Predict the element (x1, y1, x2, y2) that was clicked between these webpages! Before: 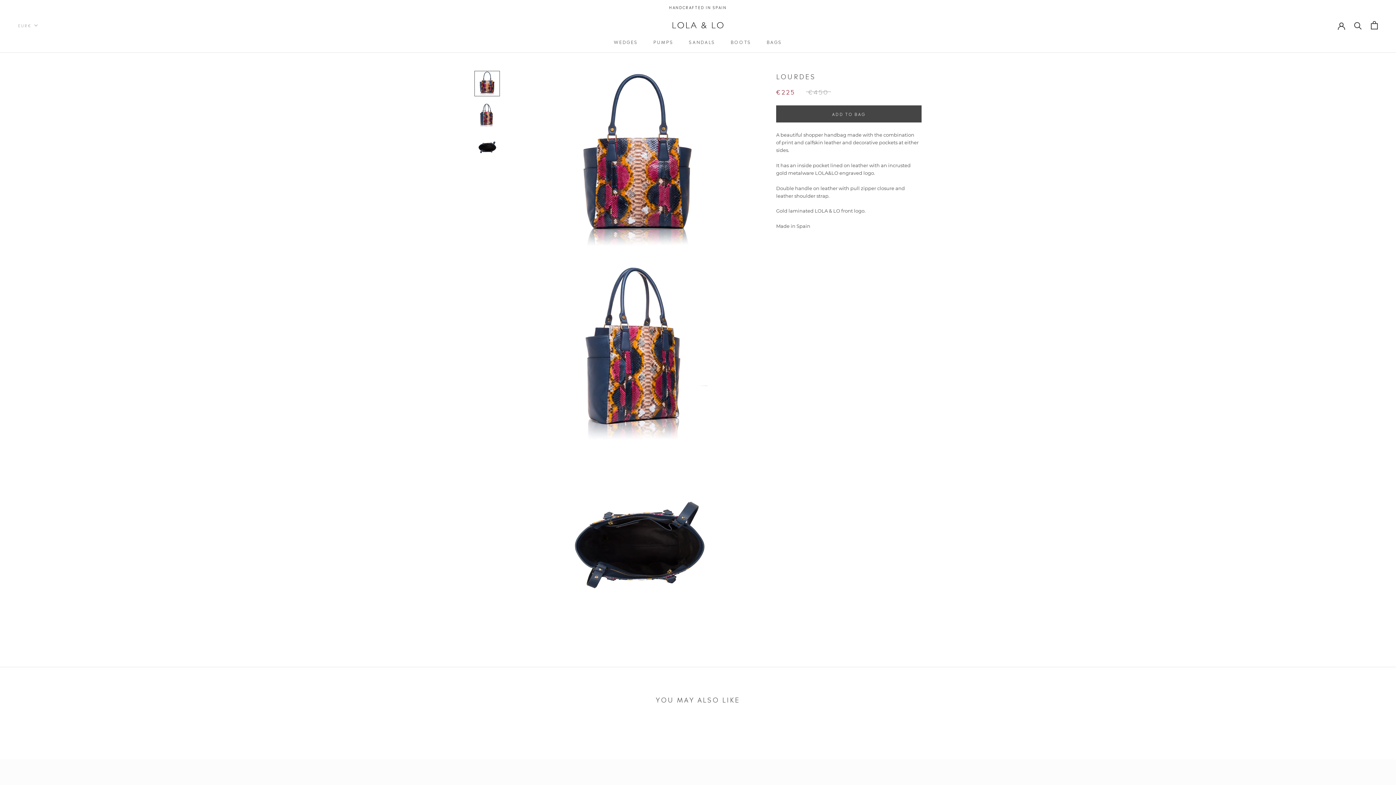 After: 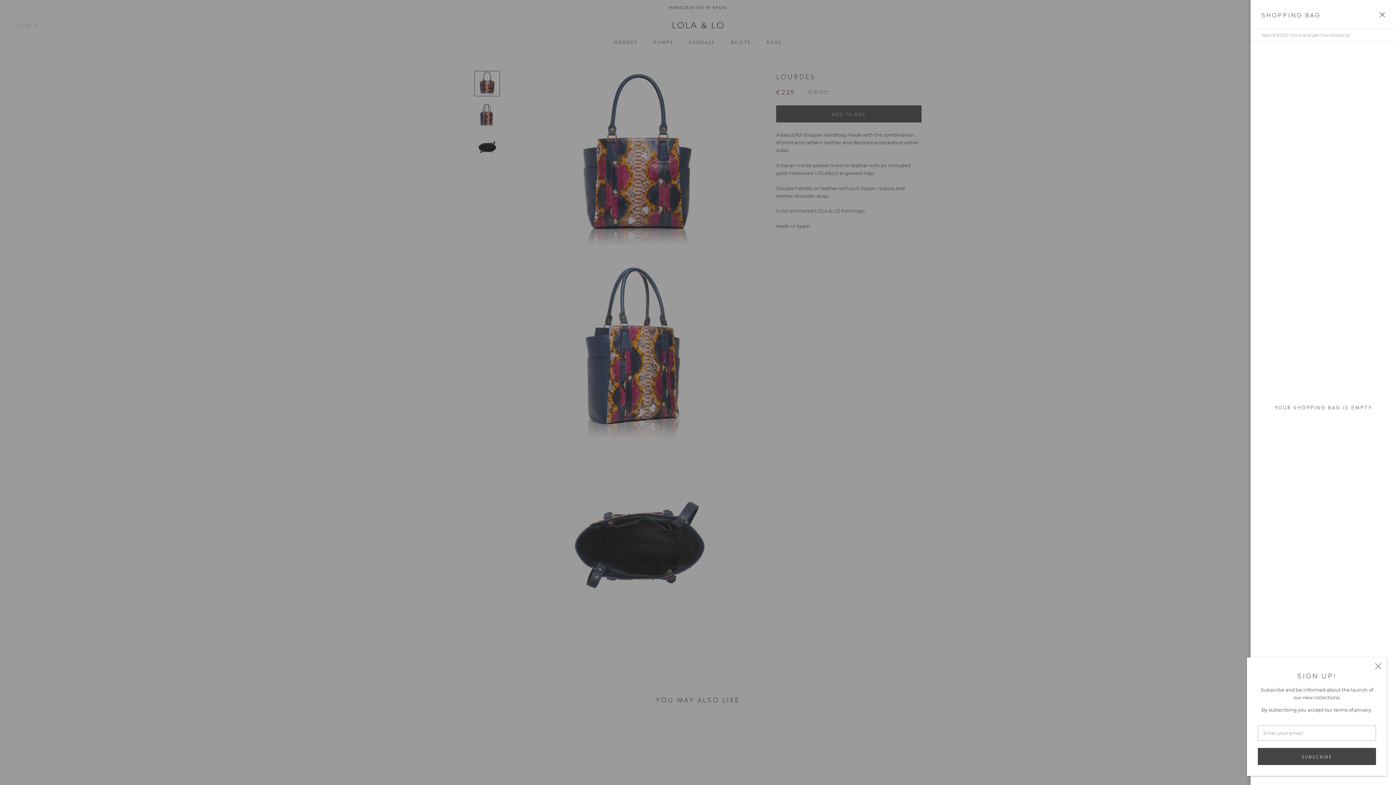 Action: bbox: (1371, 21, 1378, 29) label: Open cart